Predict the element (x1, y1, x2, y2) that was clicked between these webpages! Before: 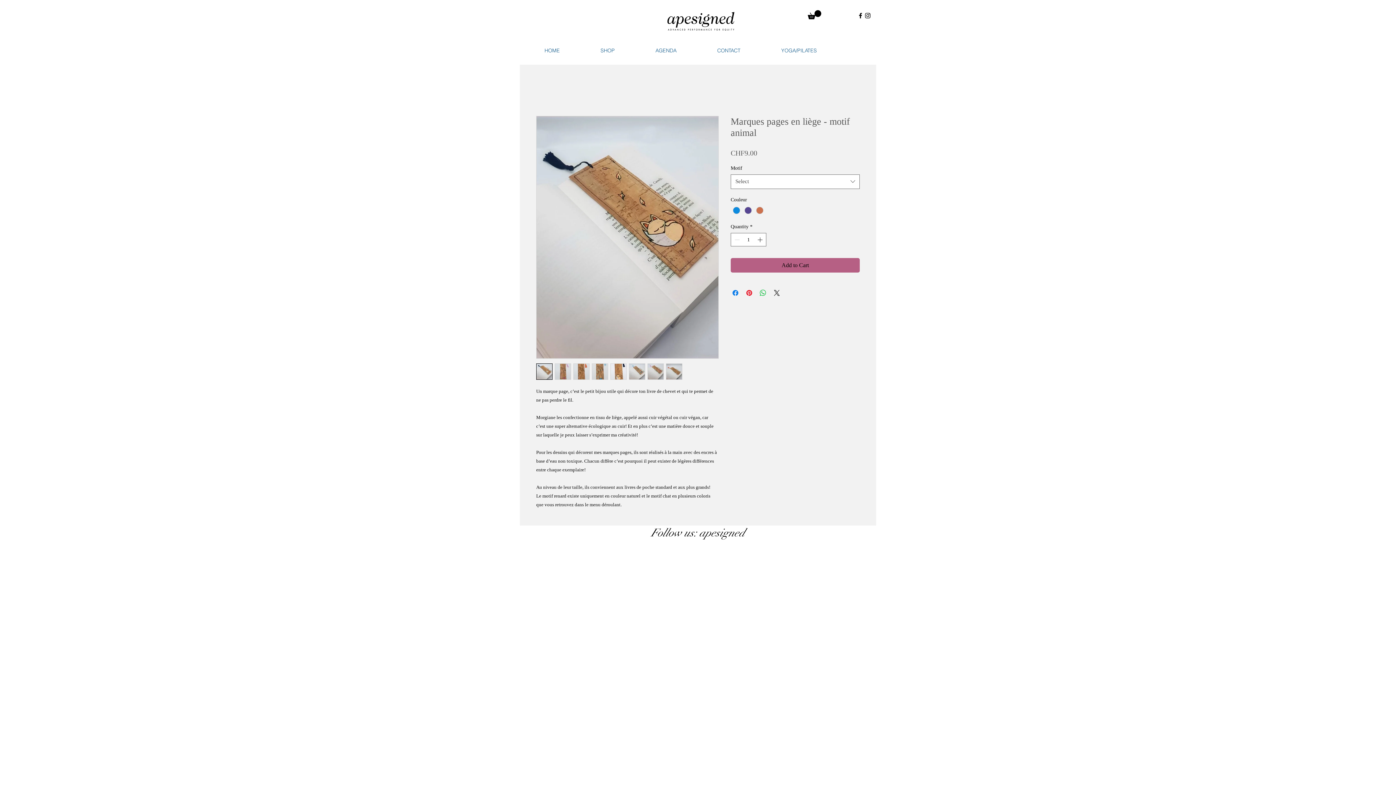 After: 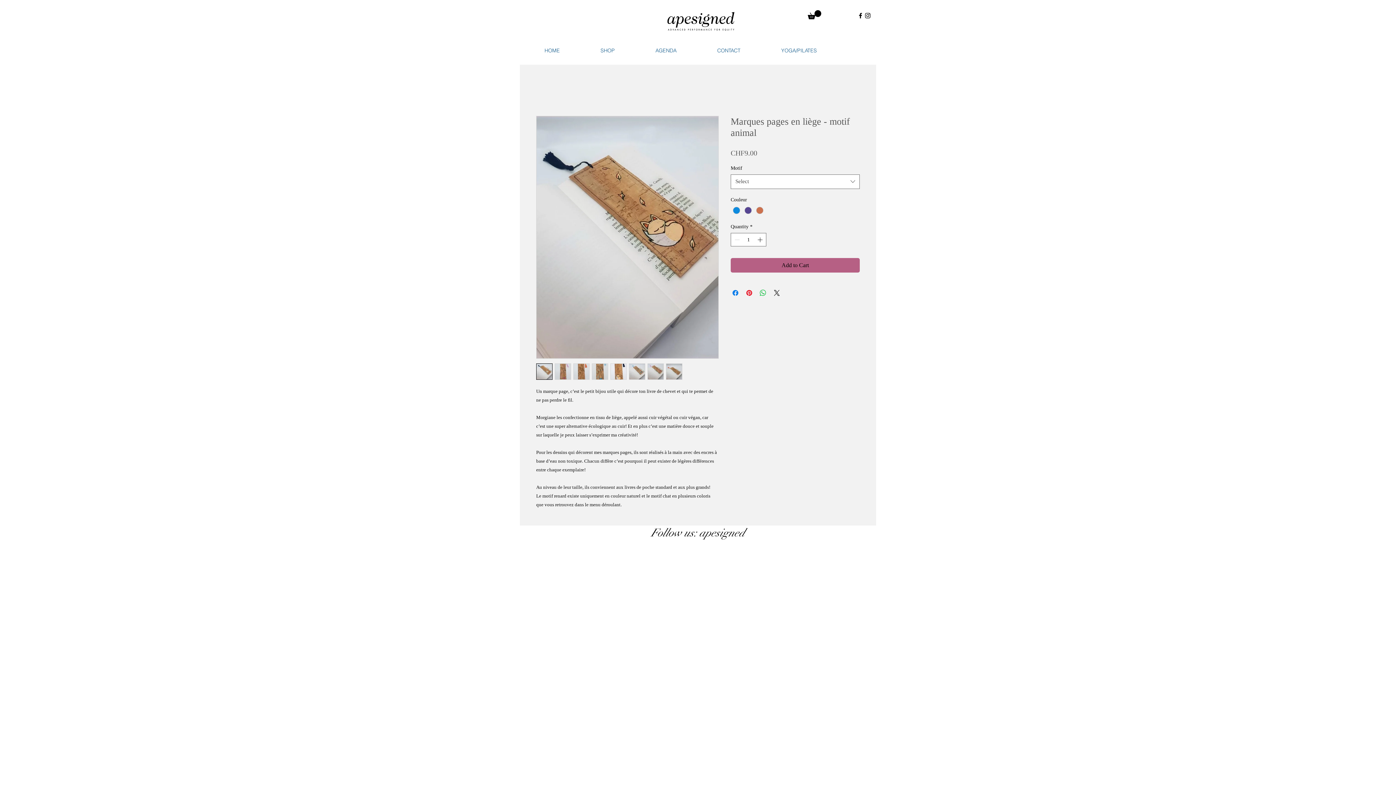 Action: bbox: (629, 363, 645, 380)